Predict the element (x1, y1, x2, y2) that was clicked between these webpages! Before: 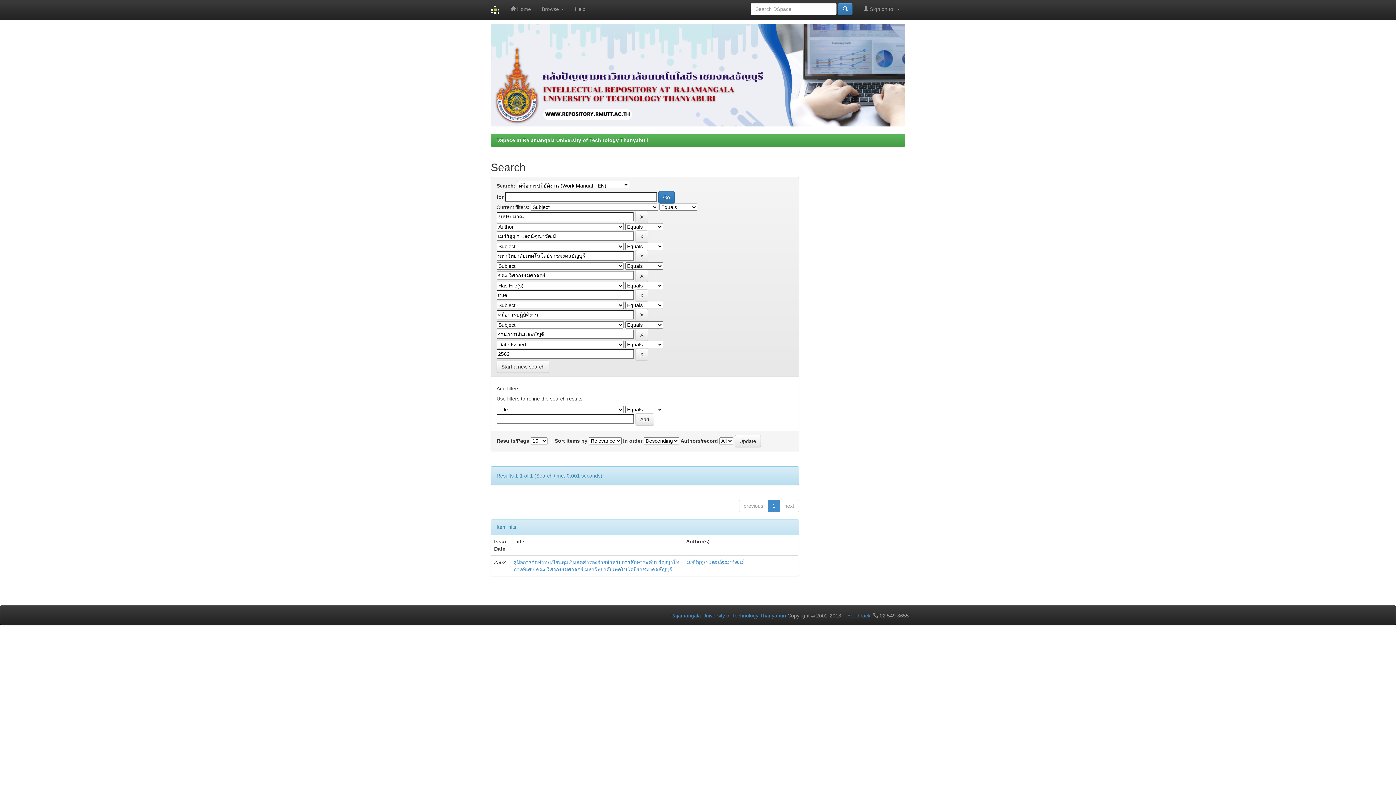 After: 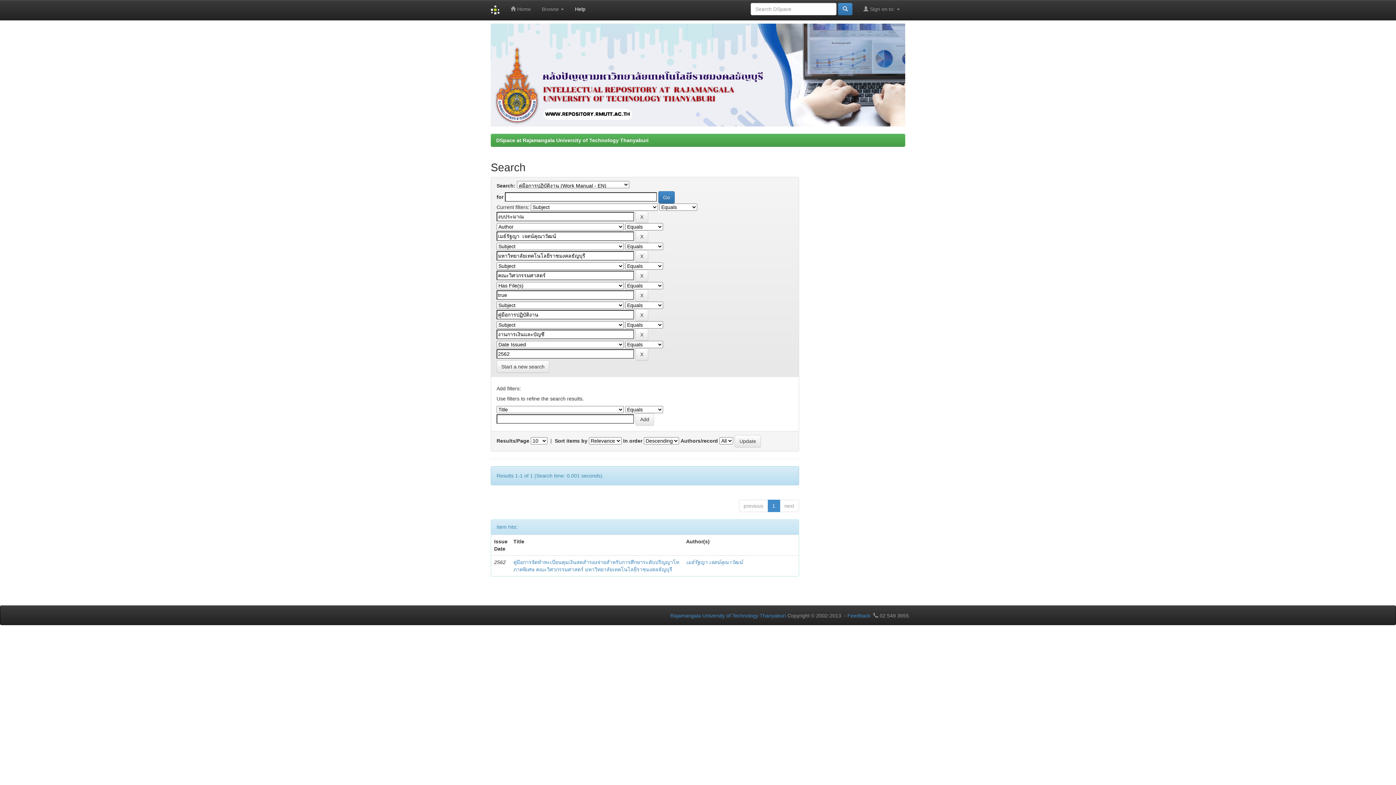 Action: bbox: (569, 0, 591, 18) label: Help